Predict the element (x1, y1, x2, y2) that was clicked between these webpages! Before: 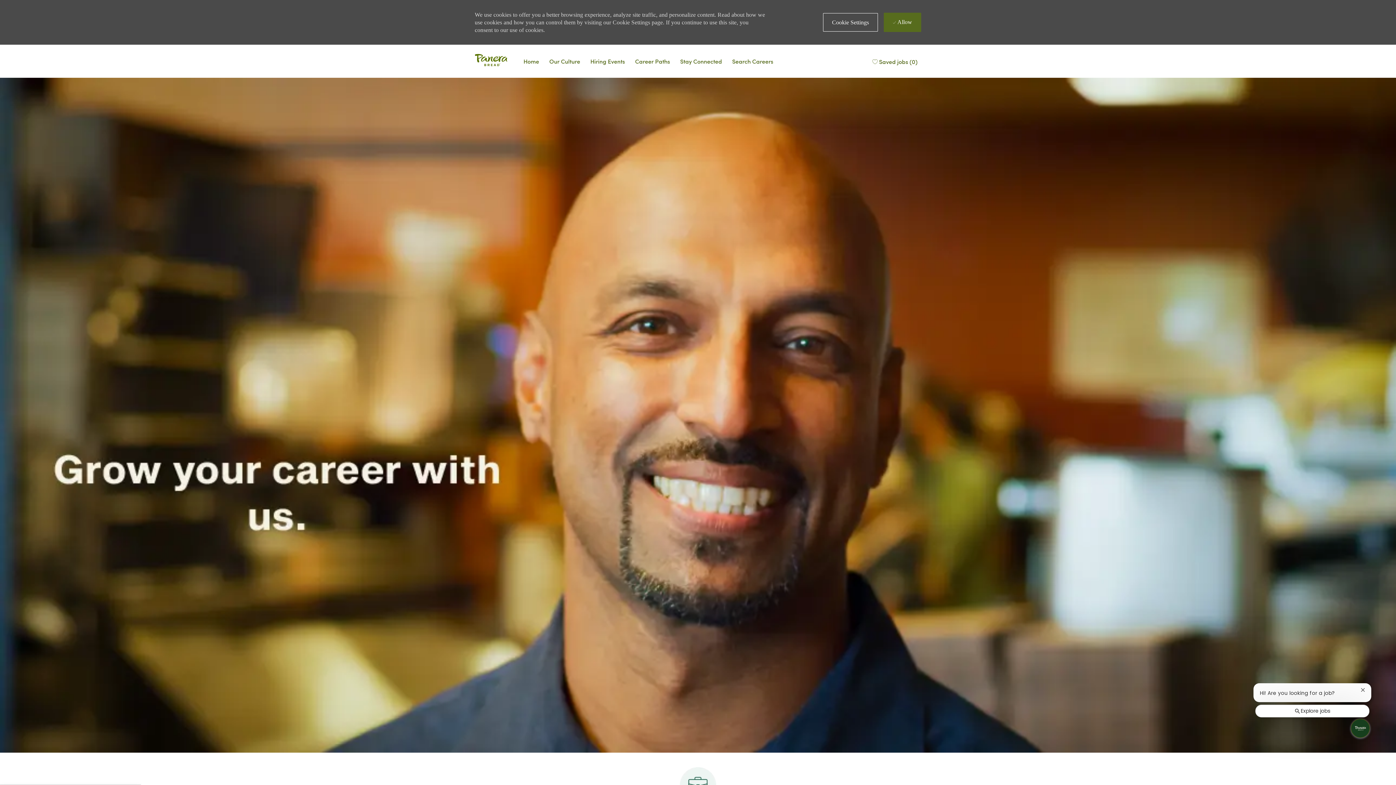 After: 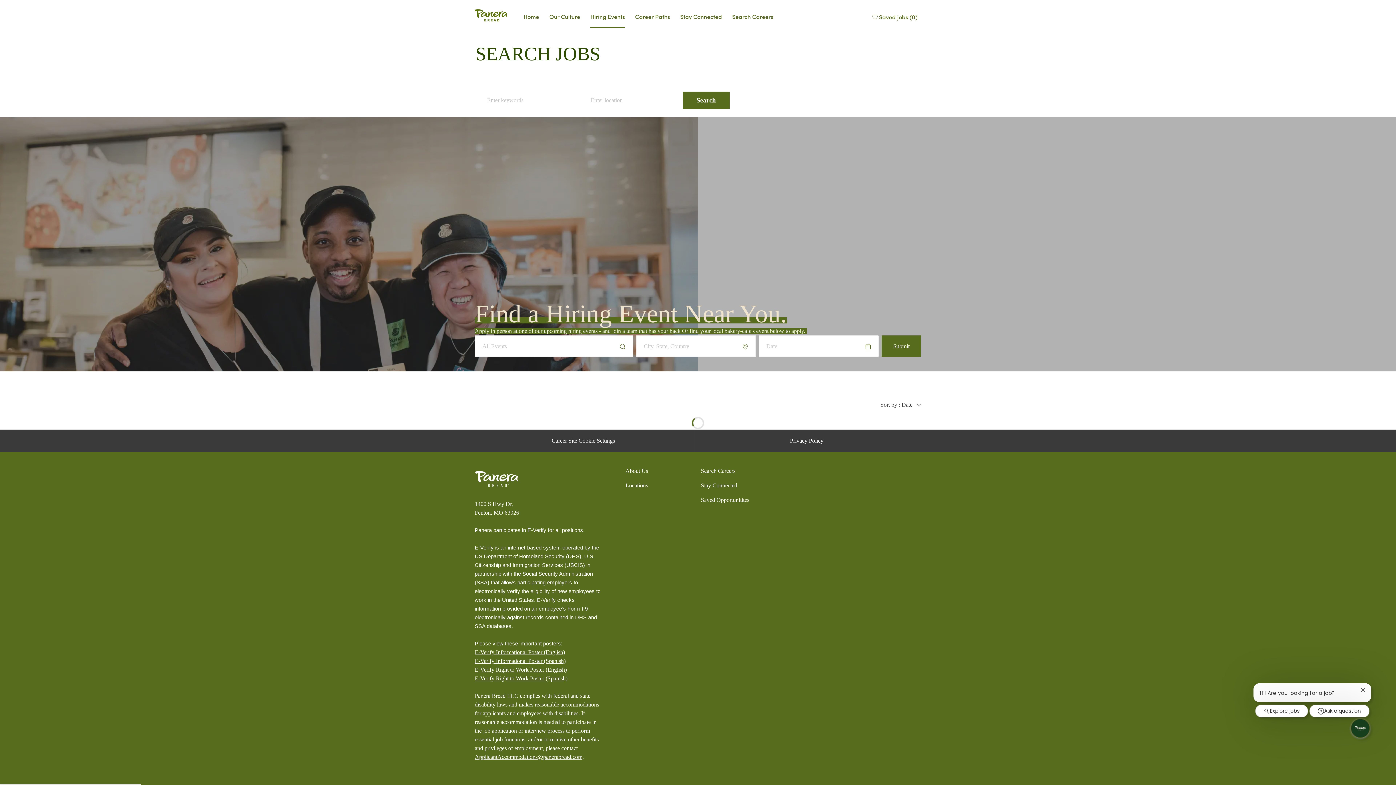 Action: label: Events bbox: (590, 56, 625, 65)